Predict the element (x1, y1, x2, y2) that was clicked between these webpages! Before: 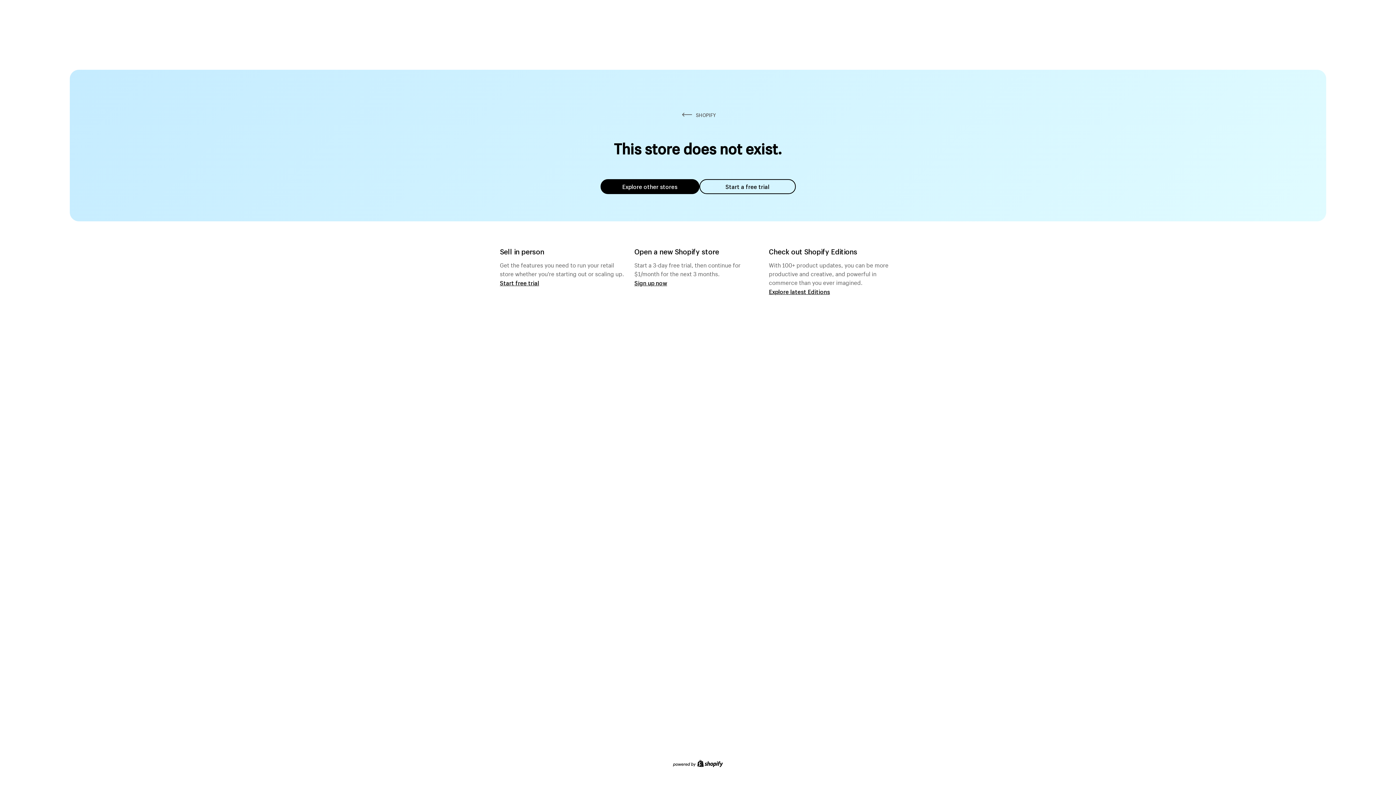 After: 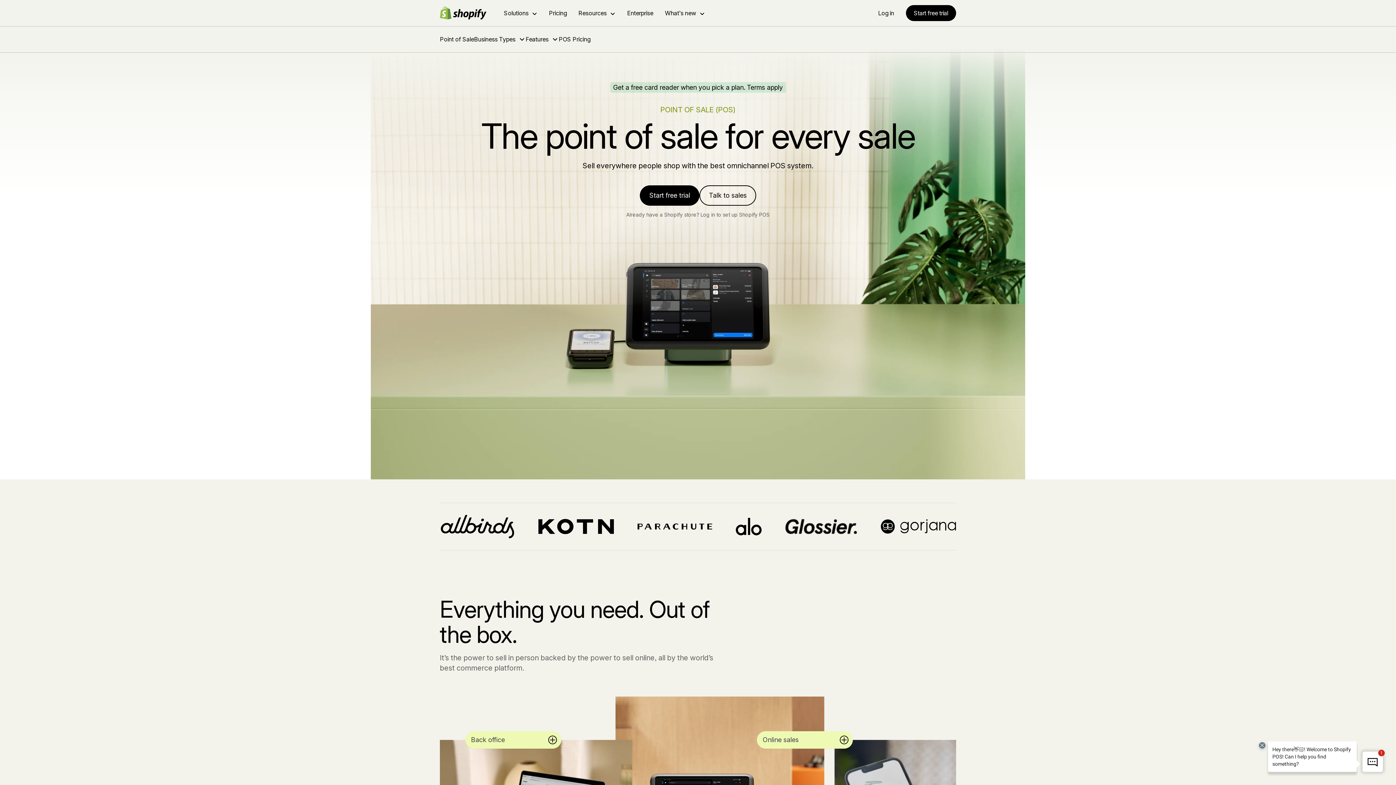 Action: bbox: (500, 279, 539, 286) label: Start free trial